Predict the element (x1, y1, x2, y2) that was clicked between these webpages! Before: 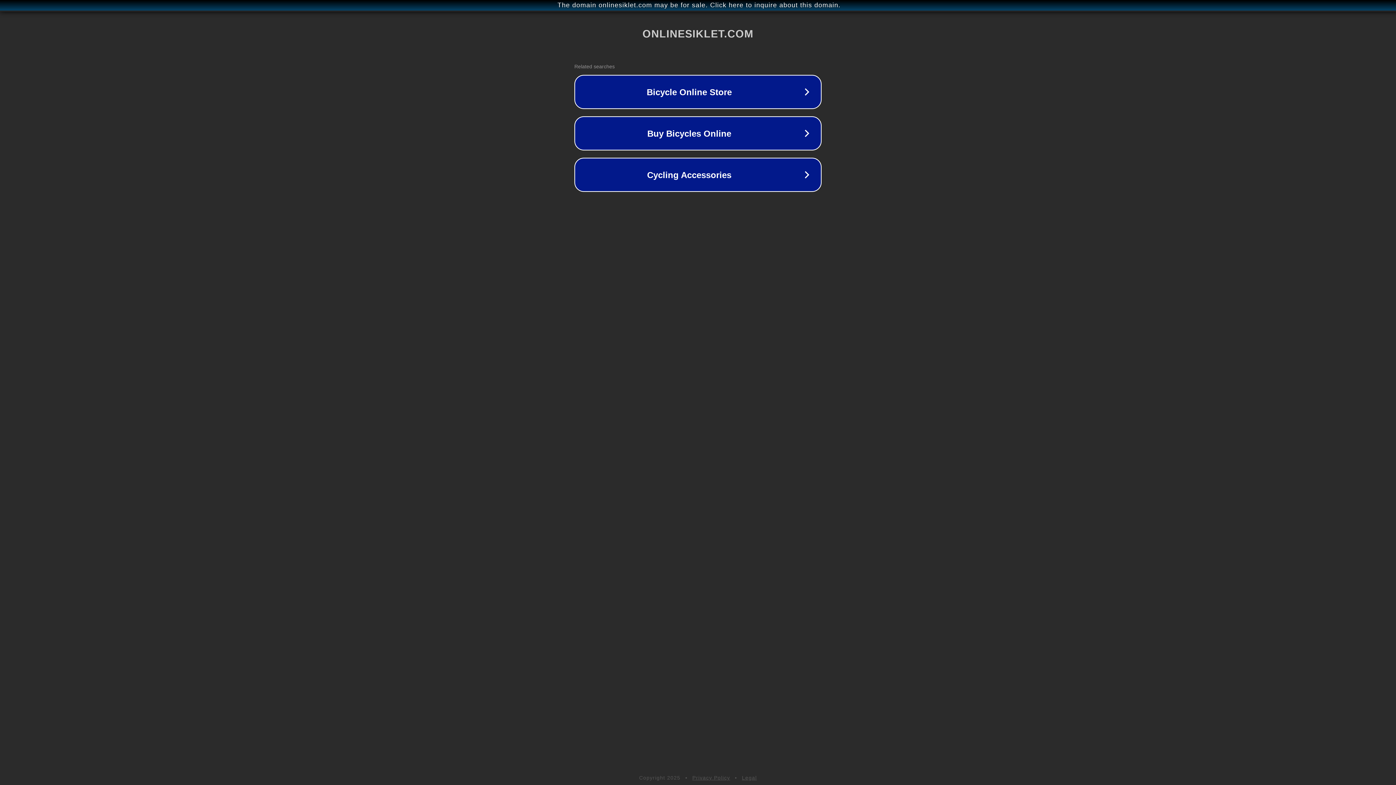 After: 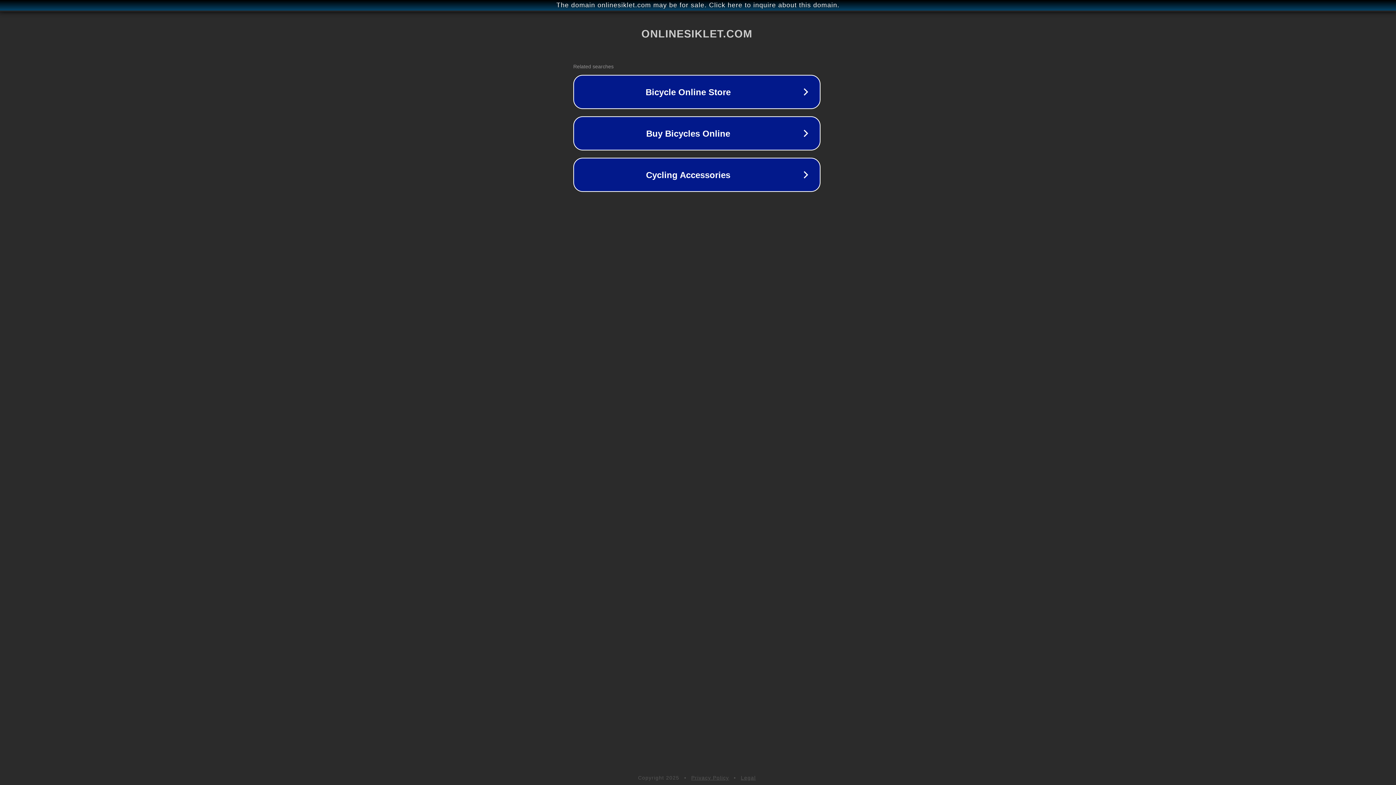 Action: label: The domain onlinesiklet.com may be for sale. Click here to inquire about this domain. bbox: (1, 1, 1397, 9)